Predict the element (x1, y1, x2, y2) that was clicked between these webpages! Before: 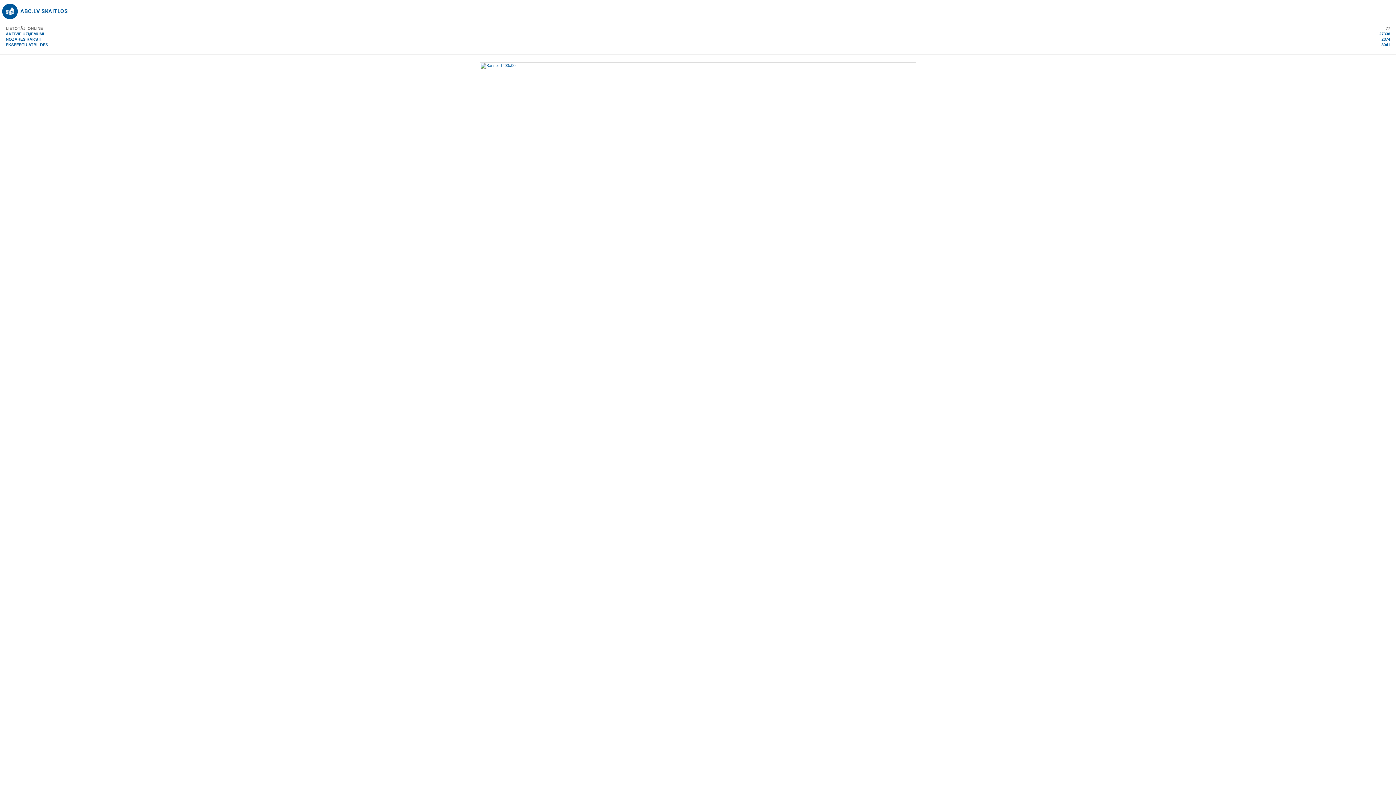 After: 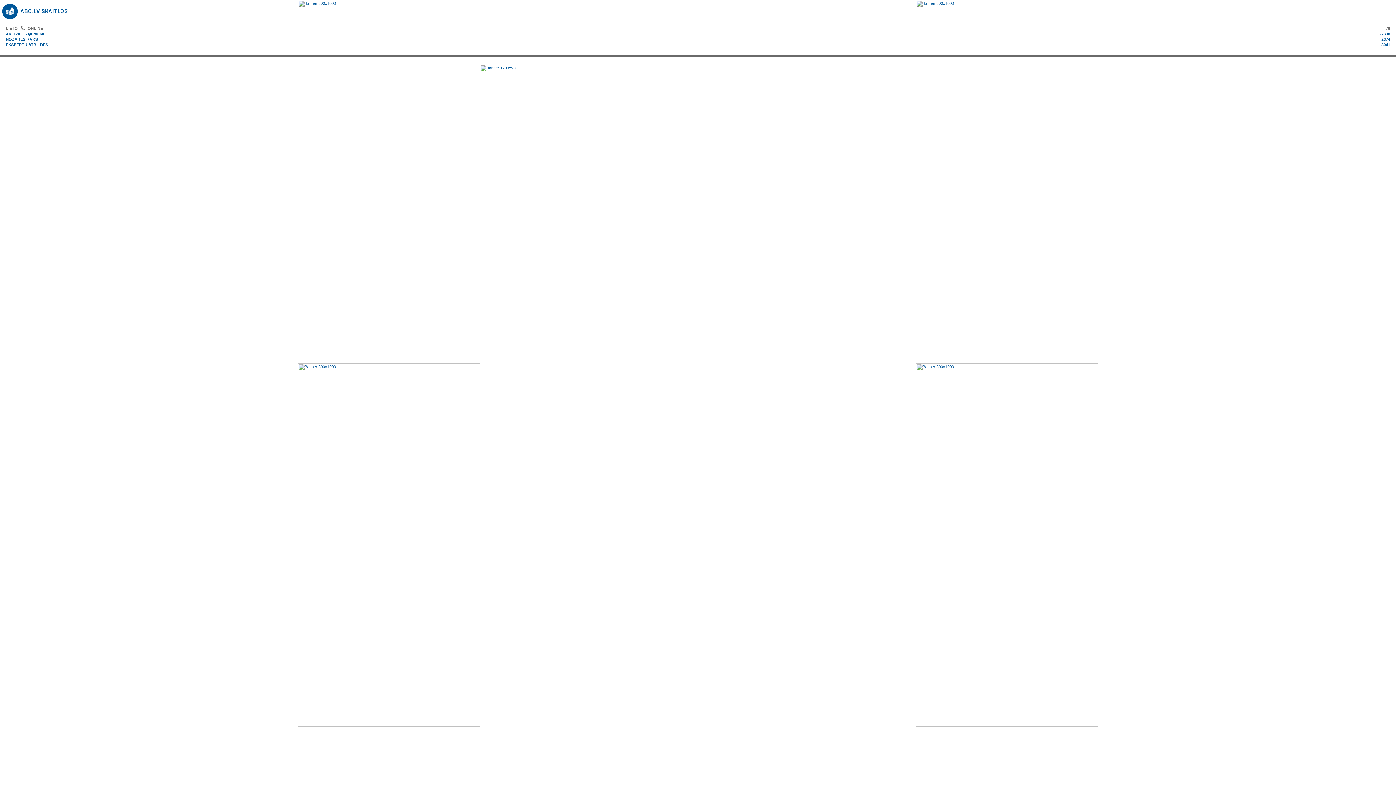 Action: label: AKTĪVIE UZŅĒMUMI
27336 bbox: (5, 31, 44, 36)